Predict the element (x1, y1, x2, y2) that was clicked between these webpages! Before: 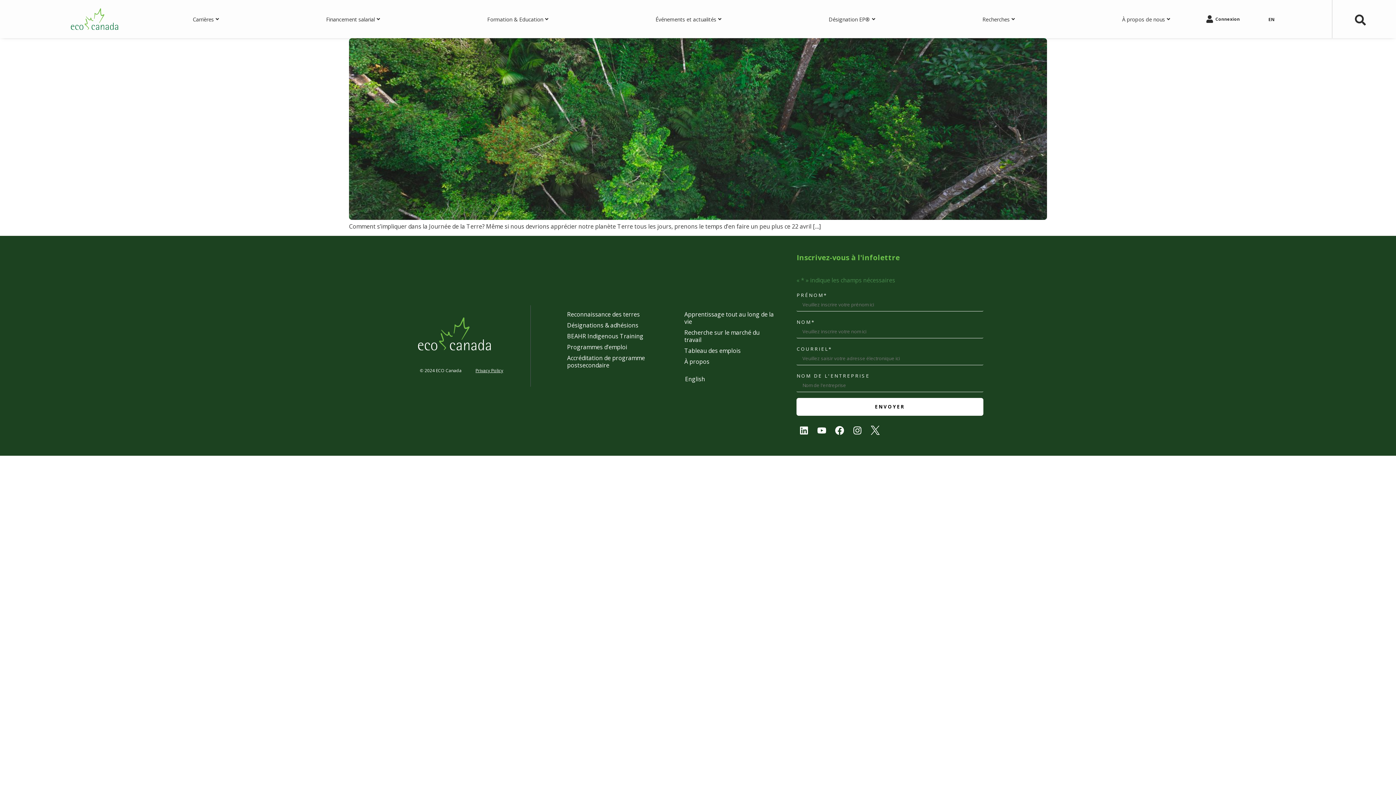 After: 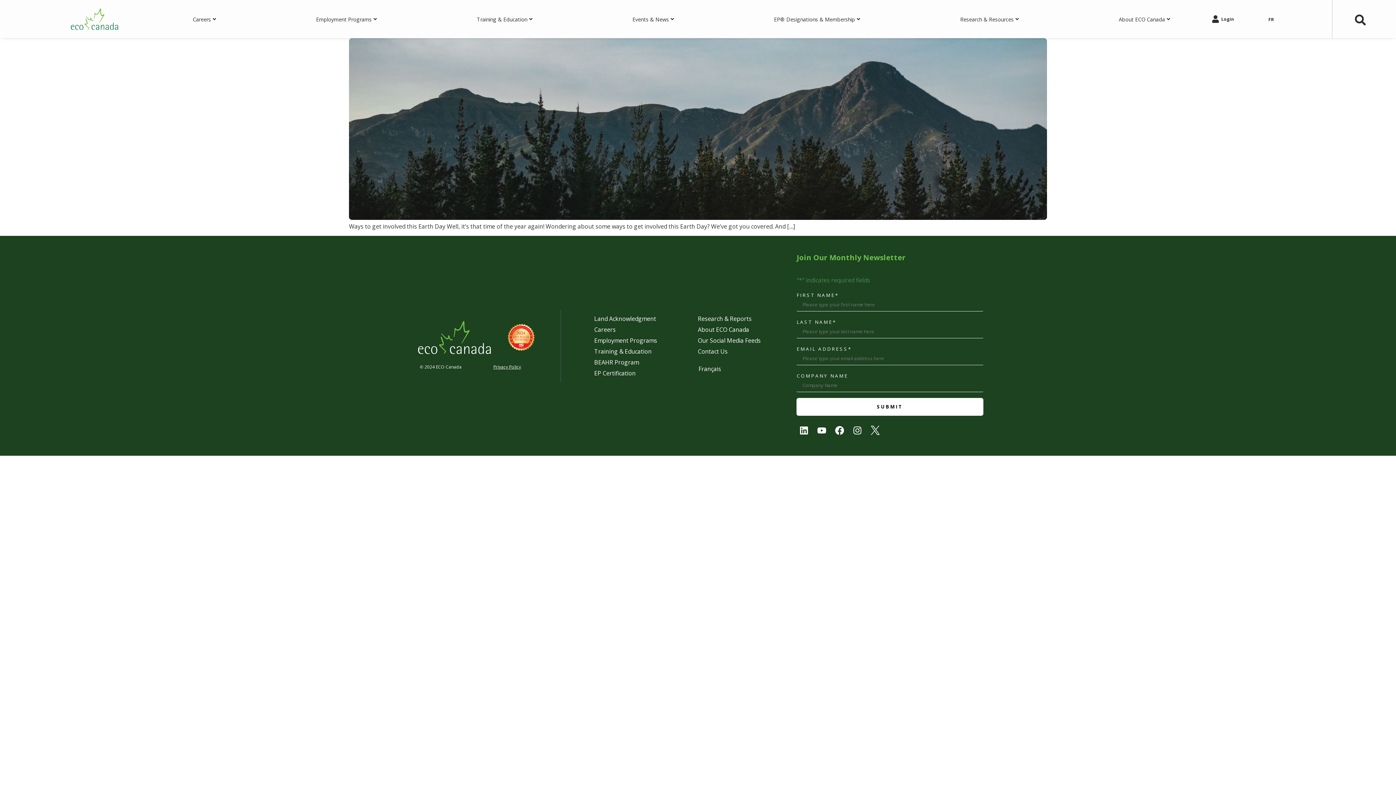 Action: label: EN bbox: (1265, 1, 1274, 36)